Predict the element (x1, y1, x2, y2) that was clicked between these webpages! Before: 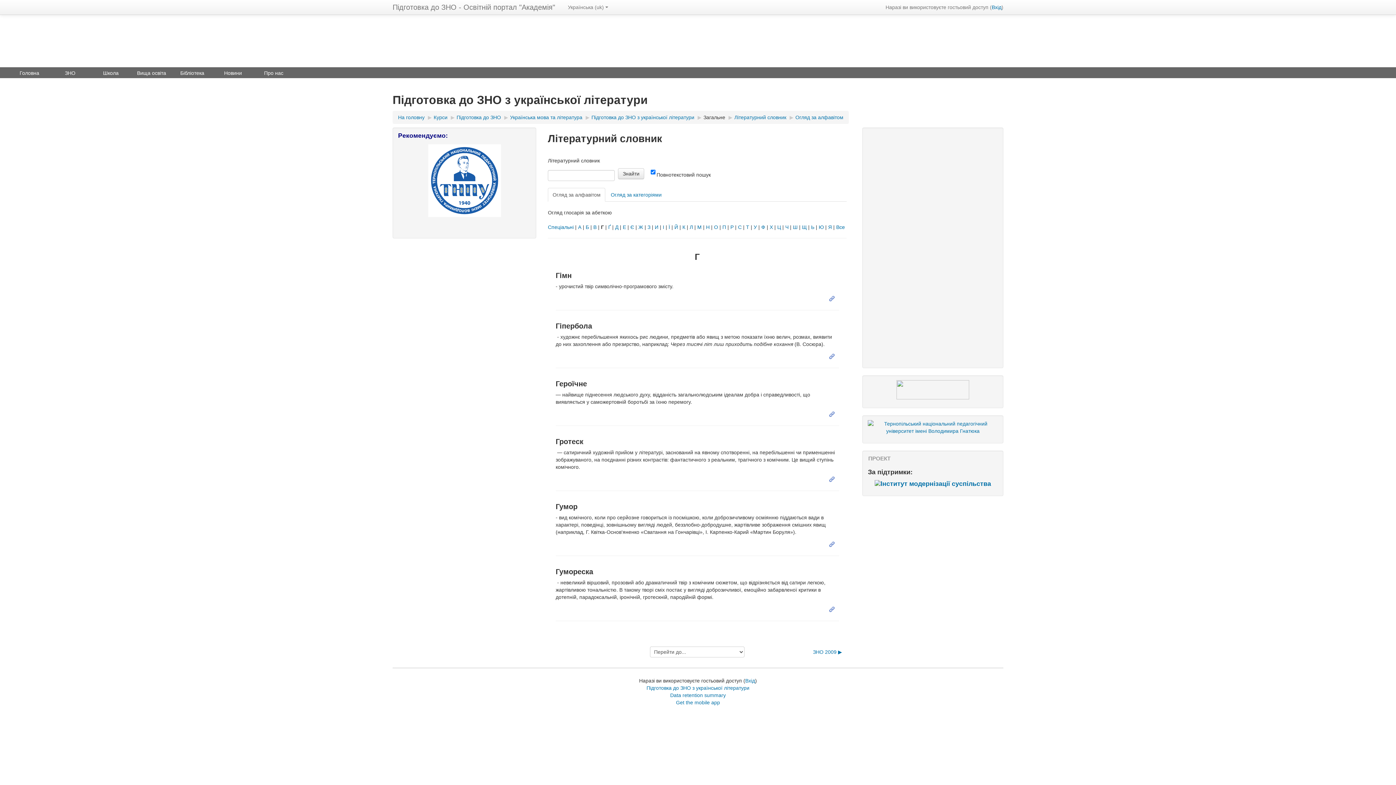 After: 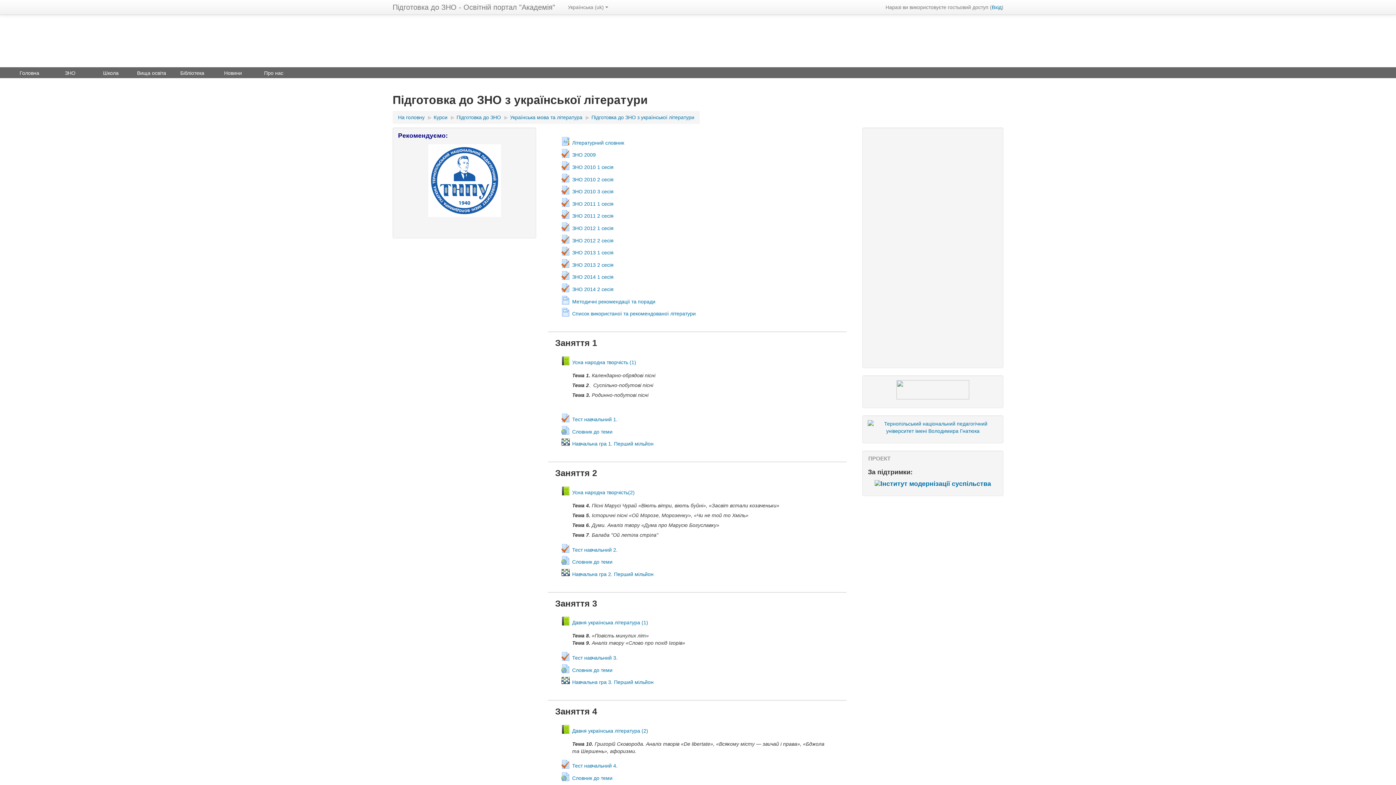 Action: bbox: (646, 685, 749, 691) label: Підготовка до ЗНО з української літератури